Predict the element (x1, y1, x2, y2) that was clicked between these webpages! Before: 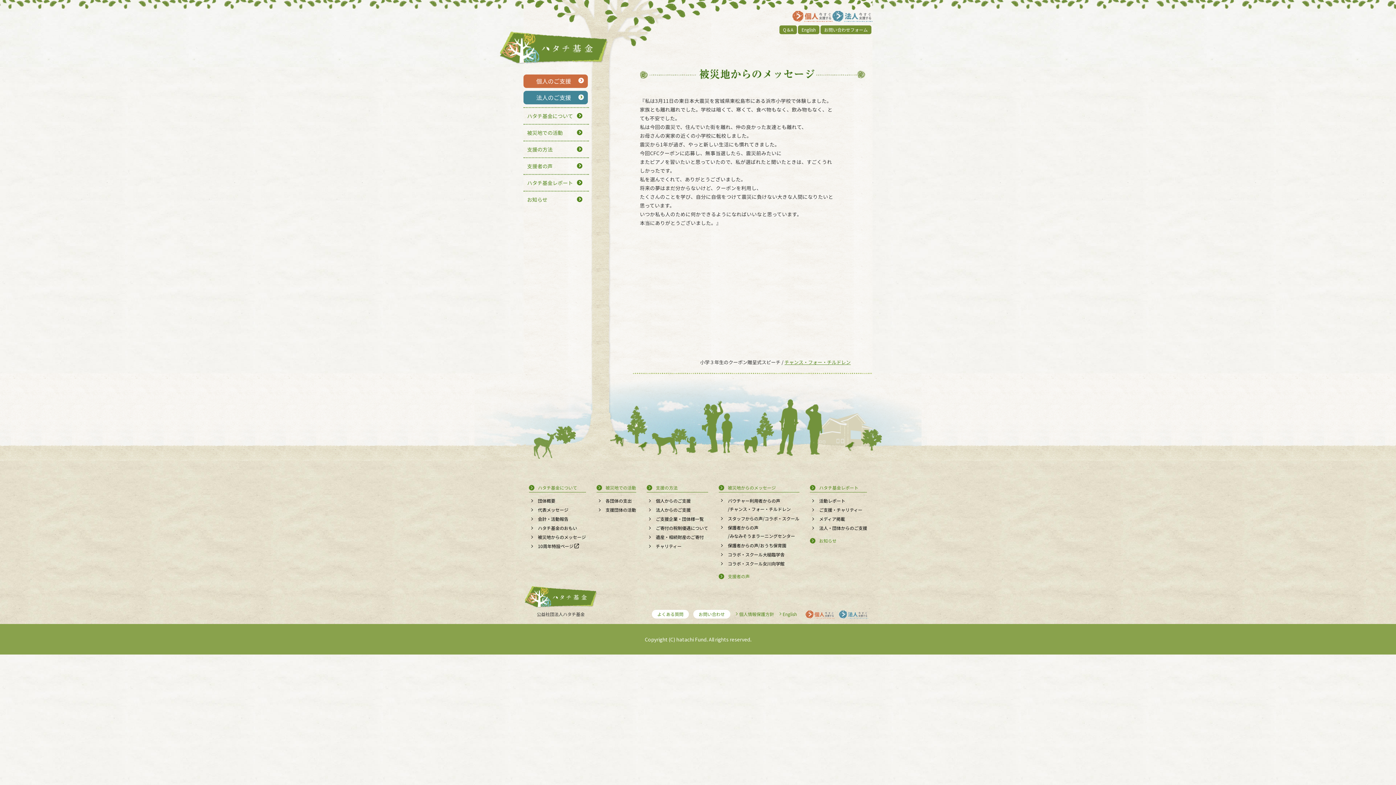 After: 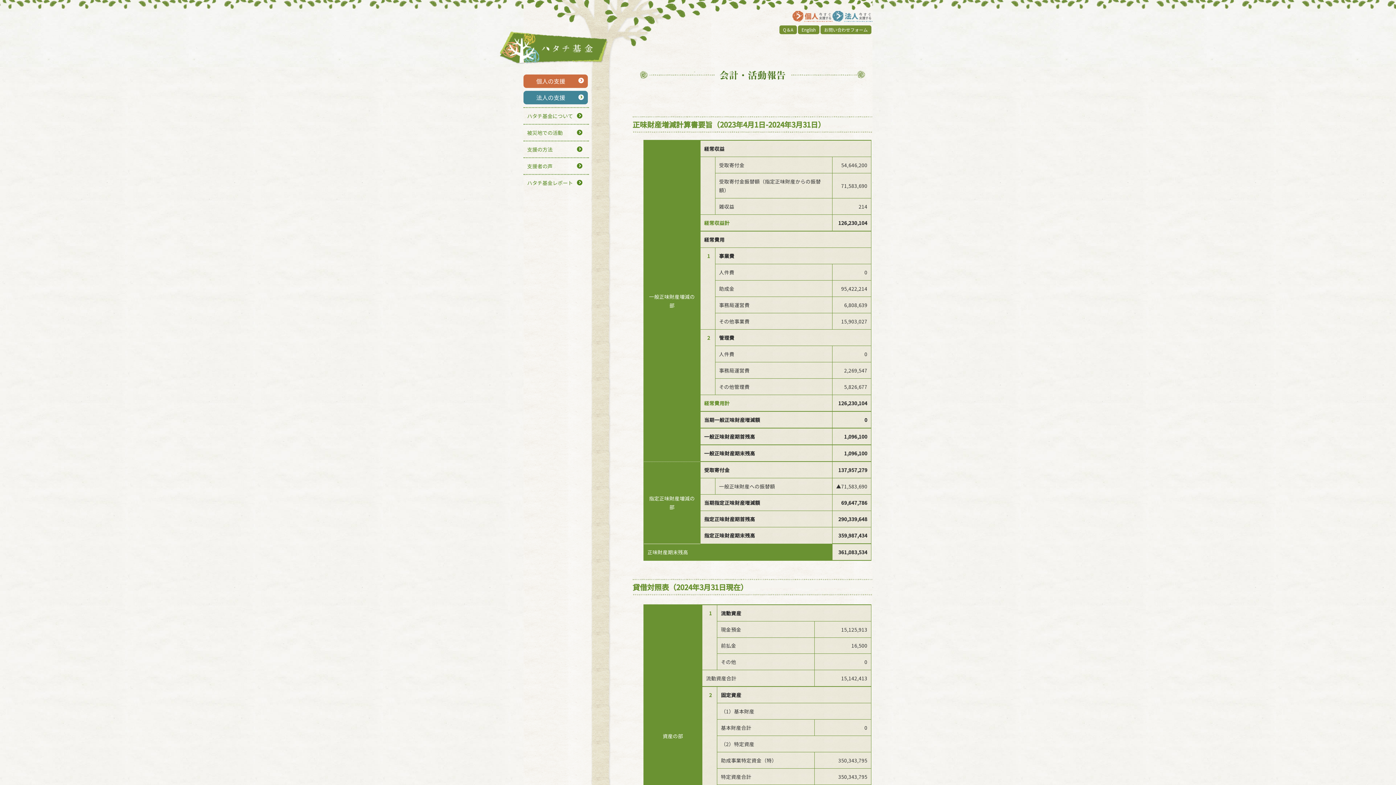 Action: bbox: (538, 516, 568, 522) label: 会計・活動報告